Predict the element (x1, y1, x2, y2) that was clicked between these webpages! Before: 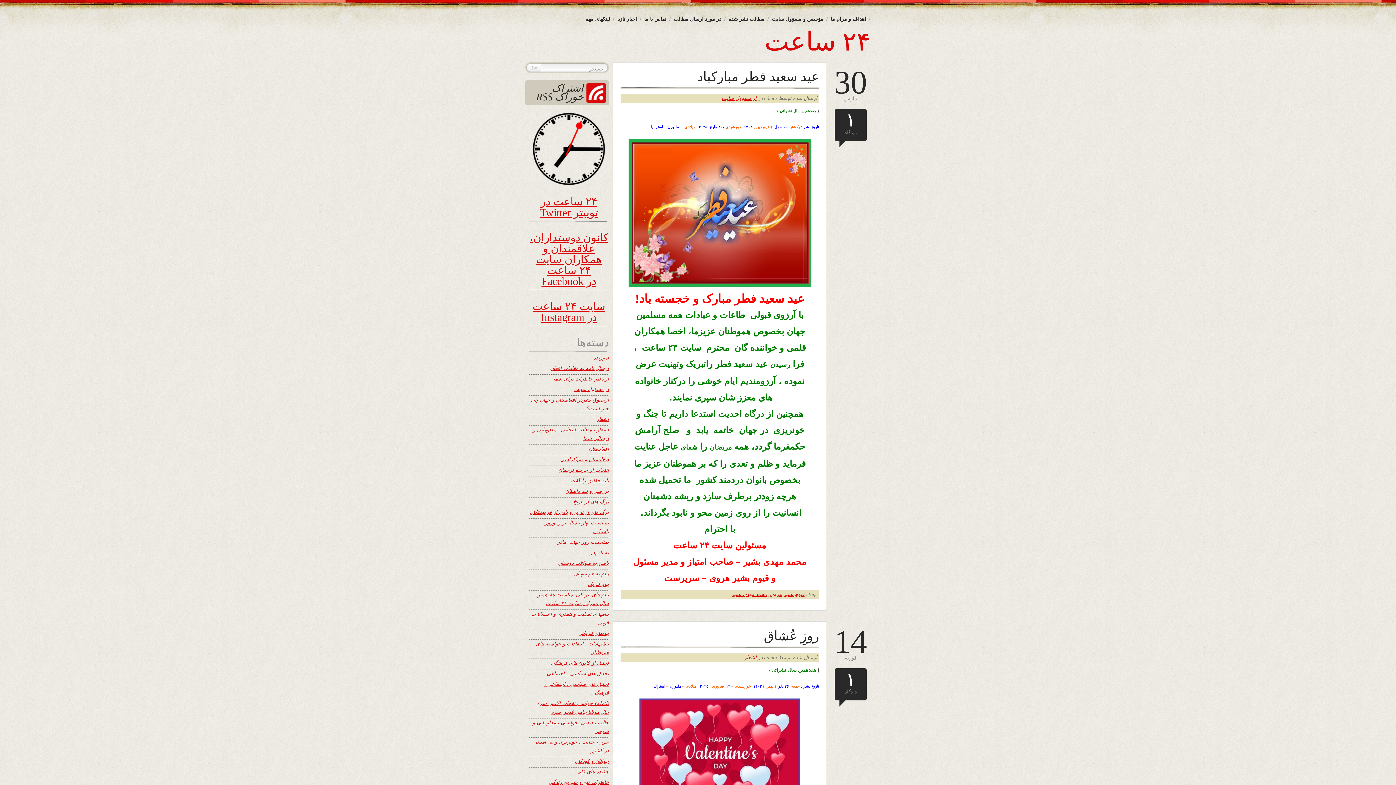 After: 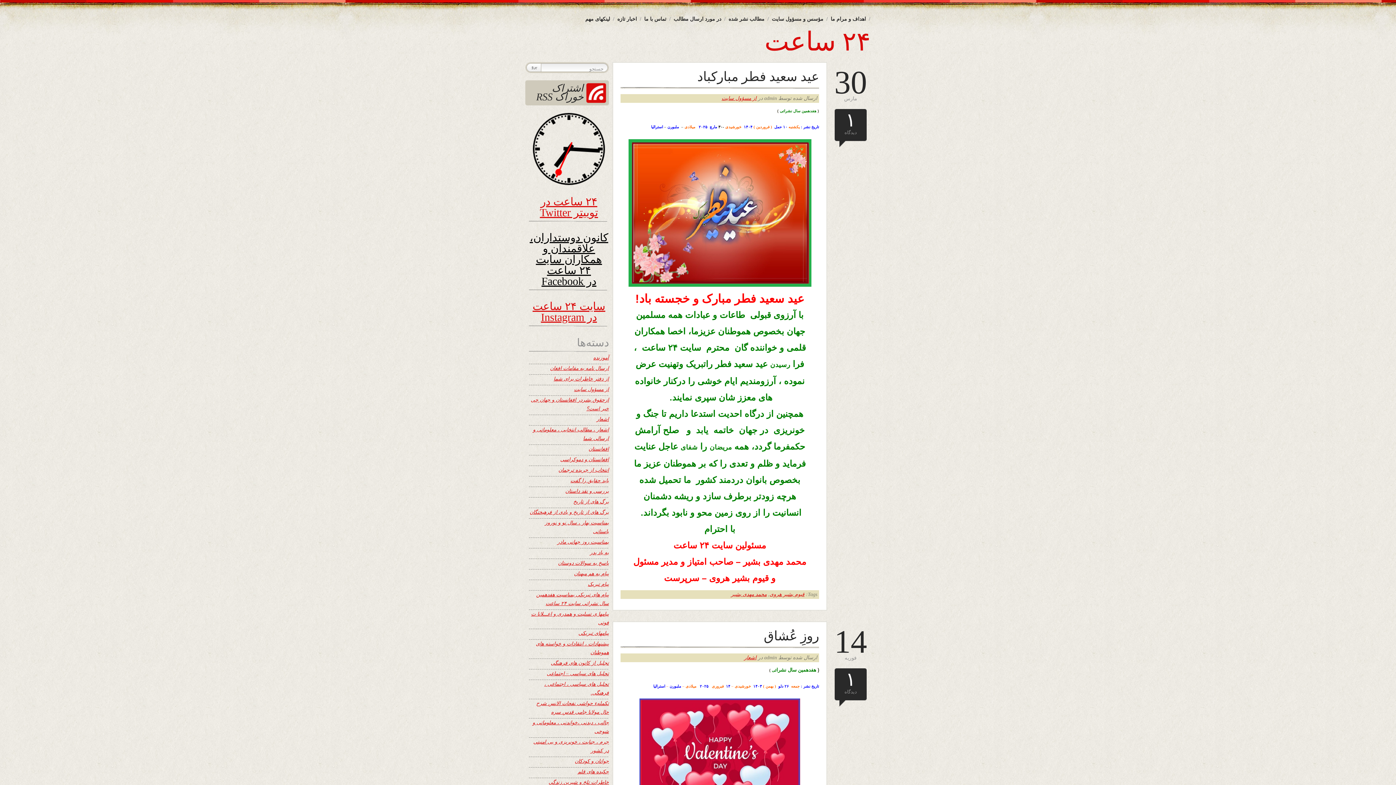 Action: bbox: (529, 231, 608, 287) label: کانون دوستداران، علاقمندان و همکاران سایت ۲۴ ساعت
در Facebook